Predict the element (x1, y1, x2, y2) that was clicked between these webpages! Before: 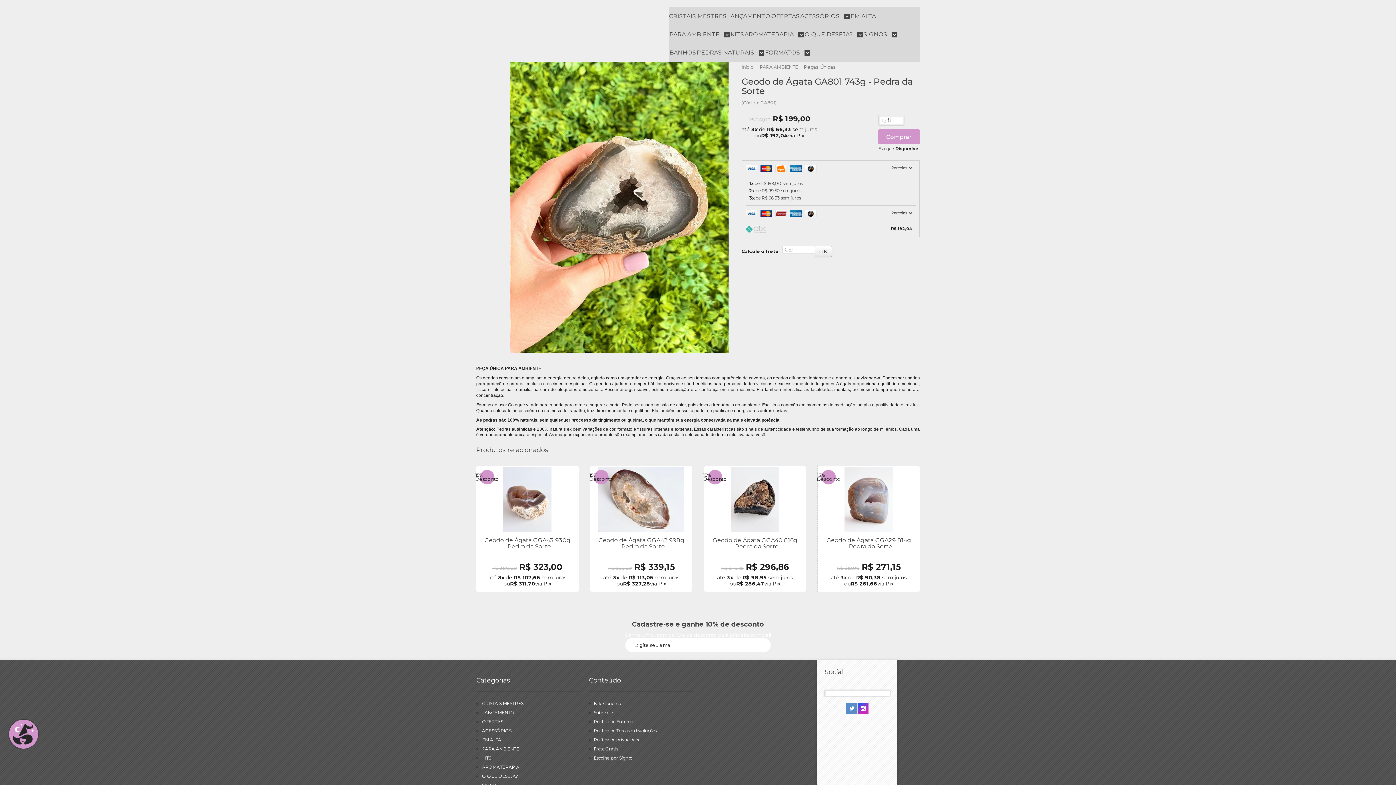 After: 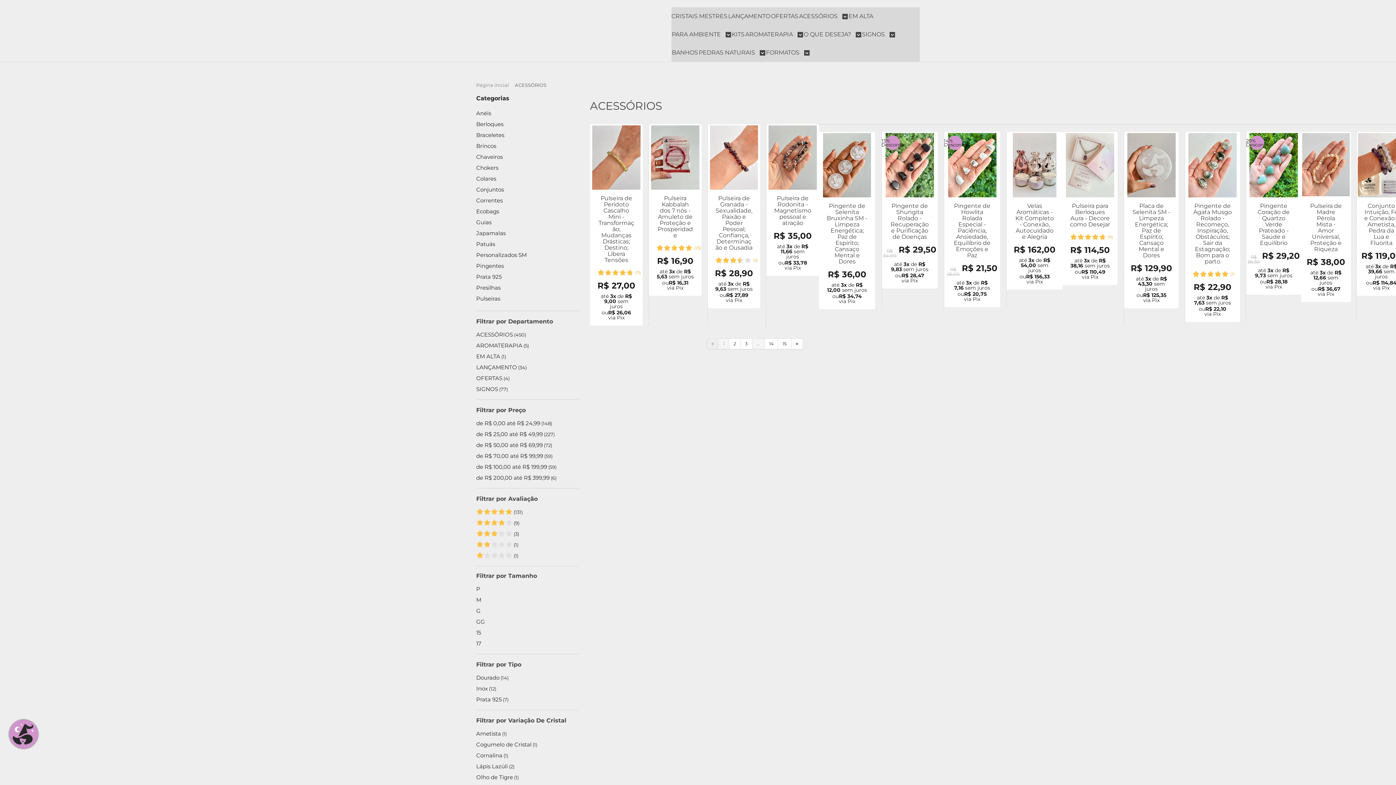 Action: label: ACESSÓRIOS bbox: (482, 728, 511, 733)